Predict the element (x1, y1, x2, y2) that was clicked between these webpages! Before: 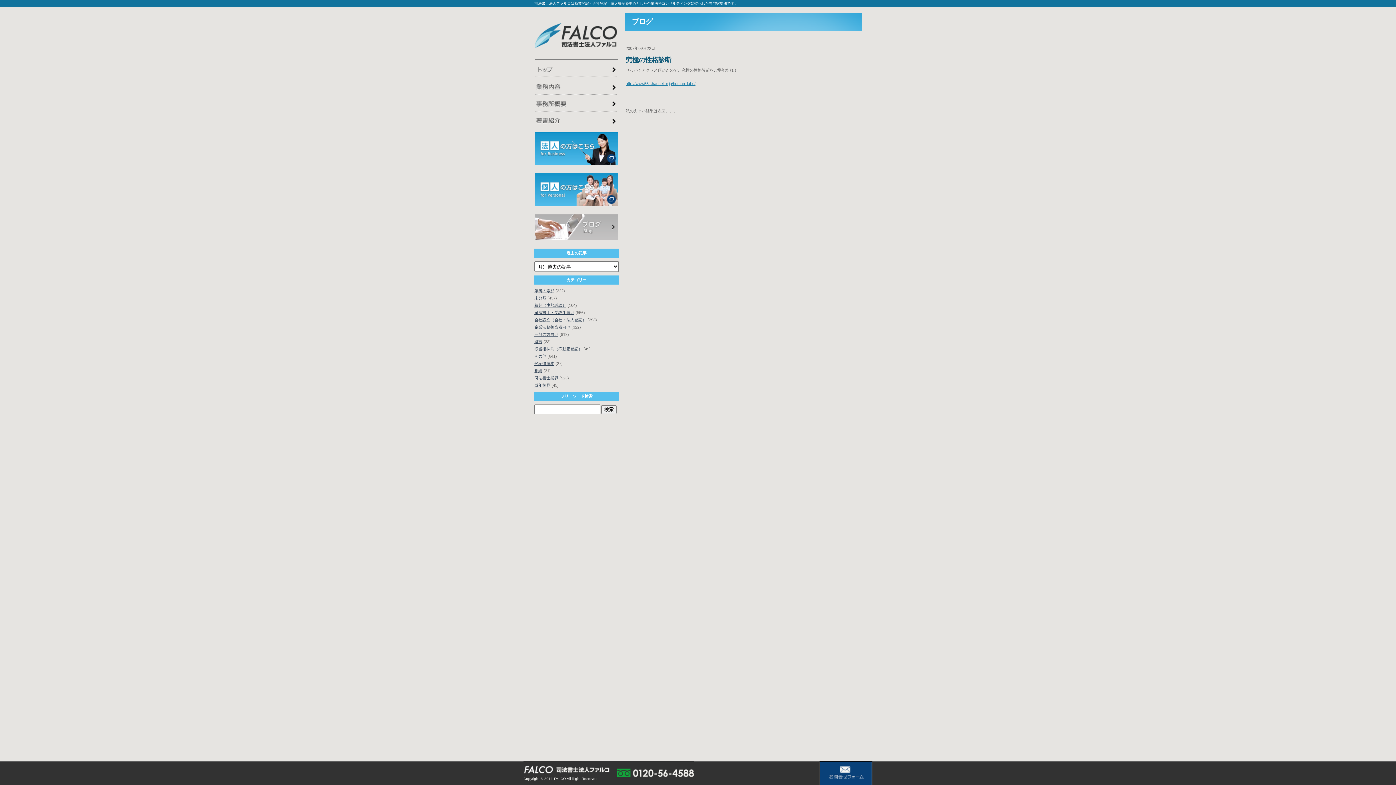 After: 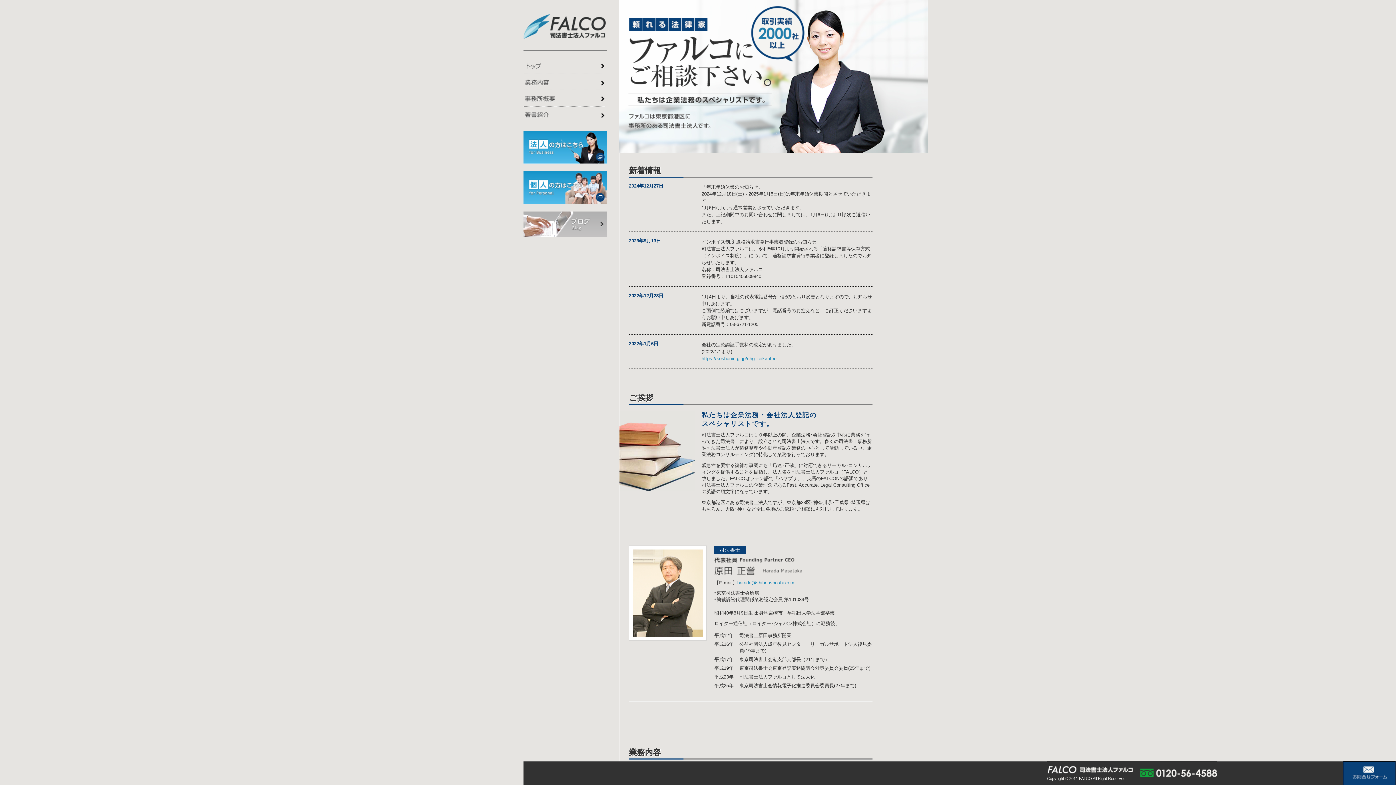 Action: bbox: (534, 53, 618, 62)